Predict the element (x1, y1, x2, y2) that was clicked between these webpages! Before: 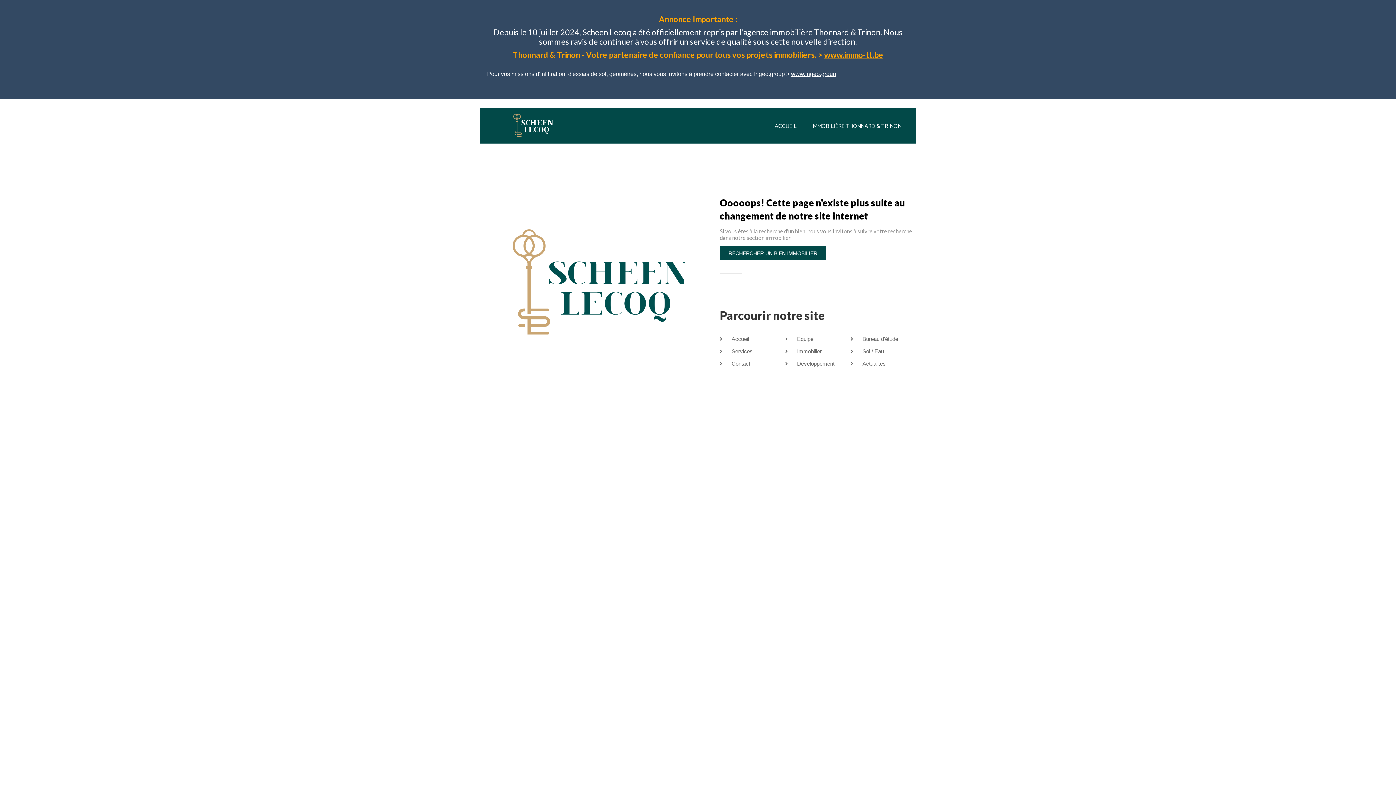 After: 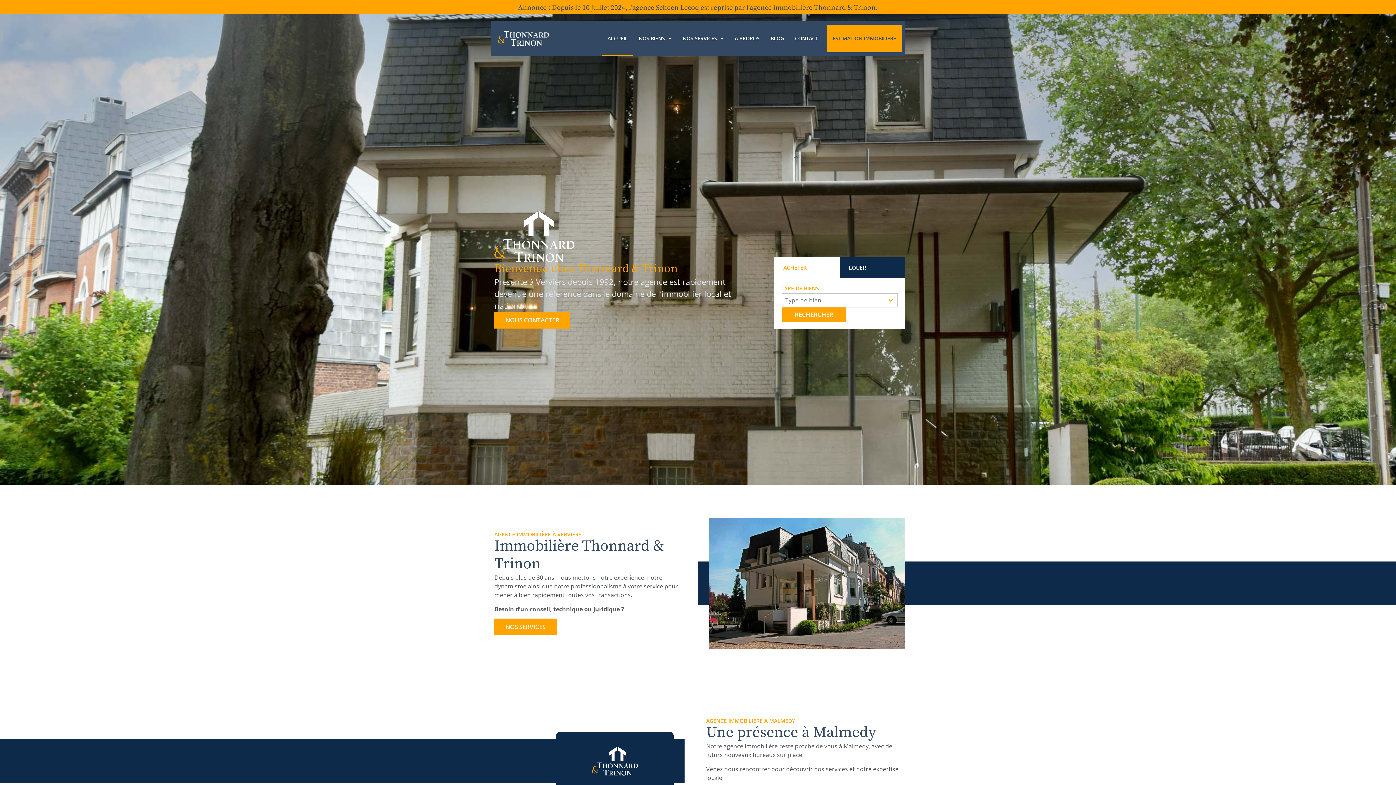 Action: bbox: (512, 49, 883, 59) label: Thonnard & Trinon - Votre partenaire de confiance pour tous vos projets immobiliers. > www.immo-tt.be